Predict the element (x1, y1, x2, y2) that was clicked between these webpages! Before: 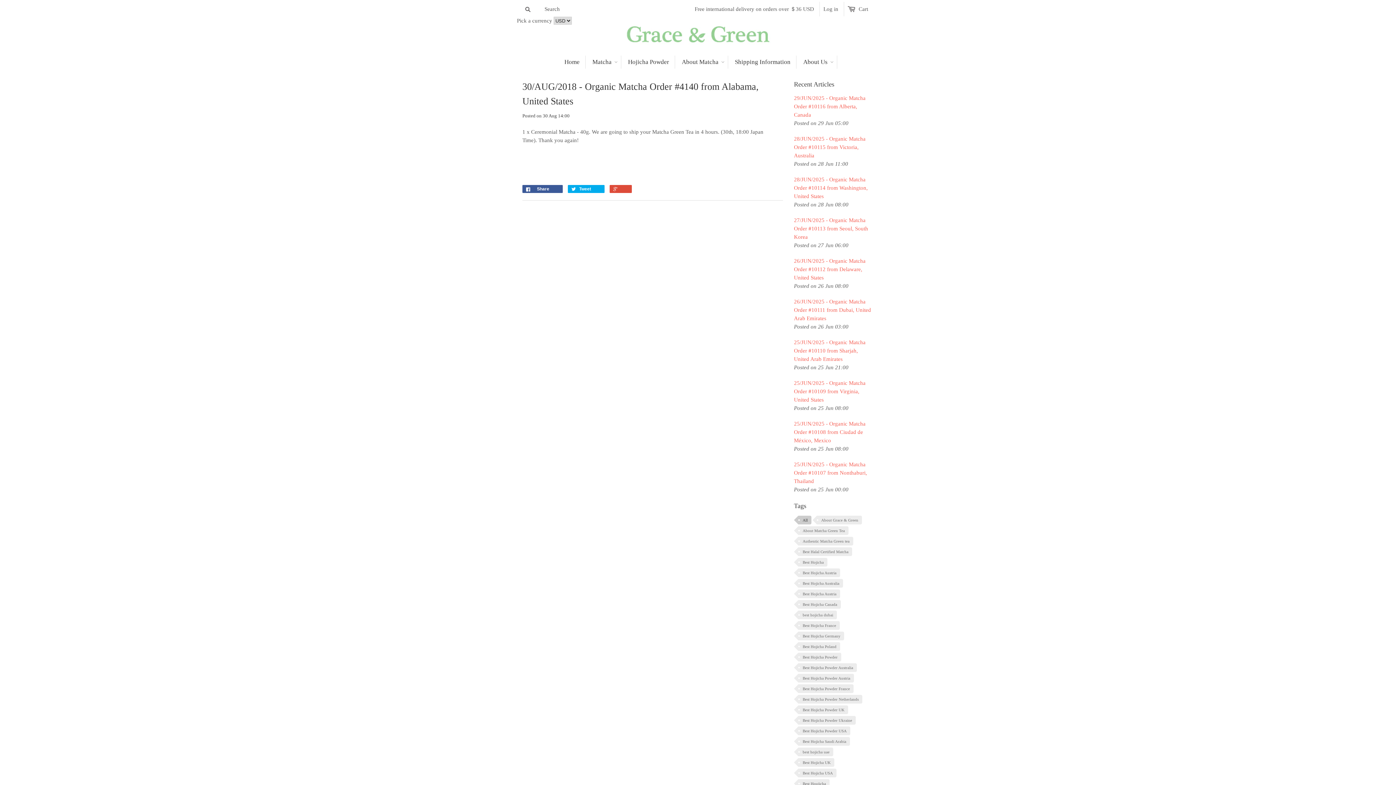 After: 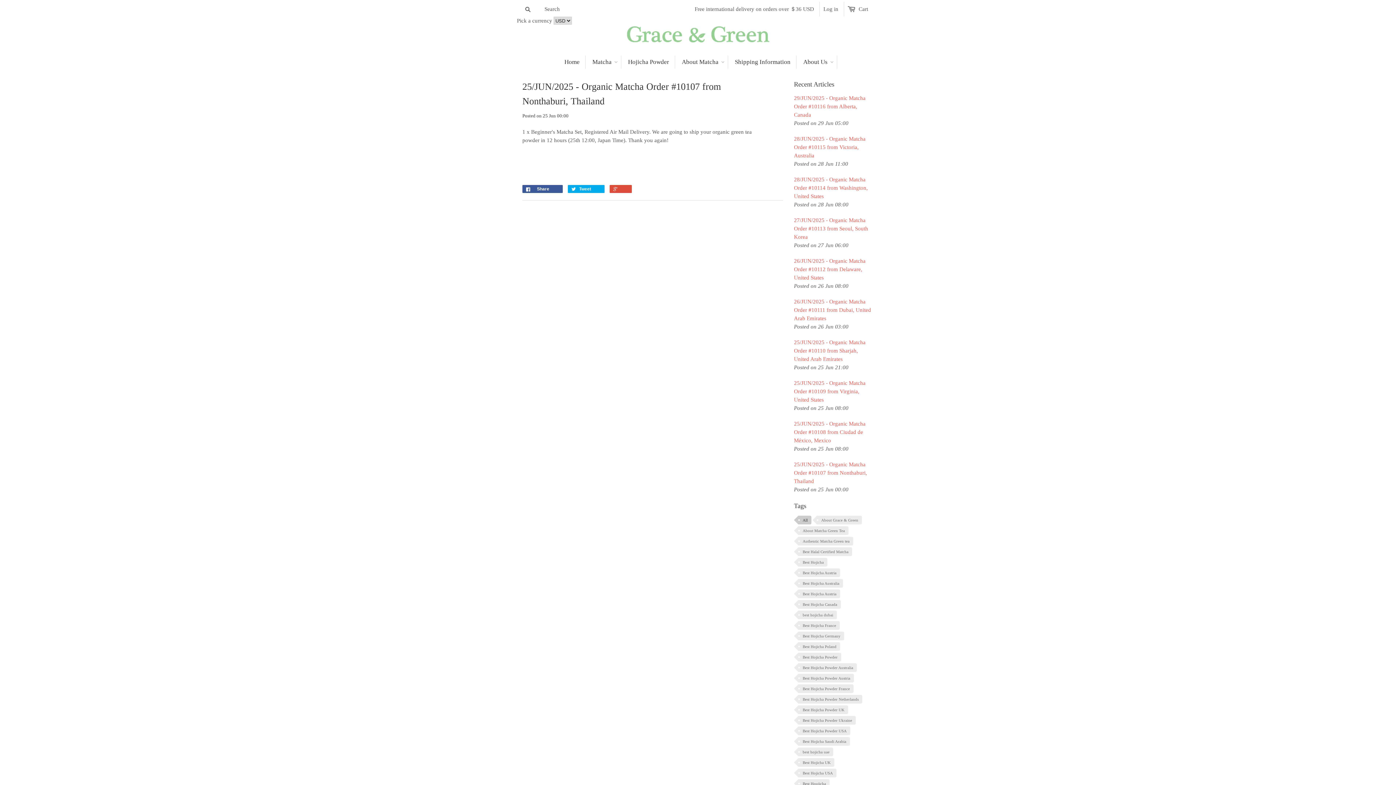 Action: label: 25/JUN/2025 - Organic Matcha Order #10107 from Nonthaburi, Thailand bbox: (794, 460, 873, 485)